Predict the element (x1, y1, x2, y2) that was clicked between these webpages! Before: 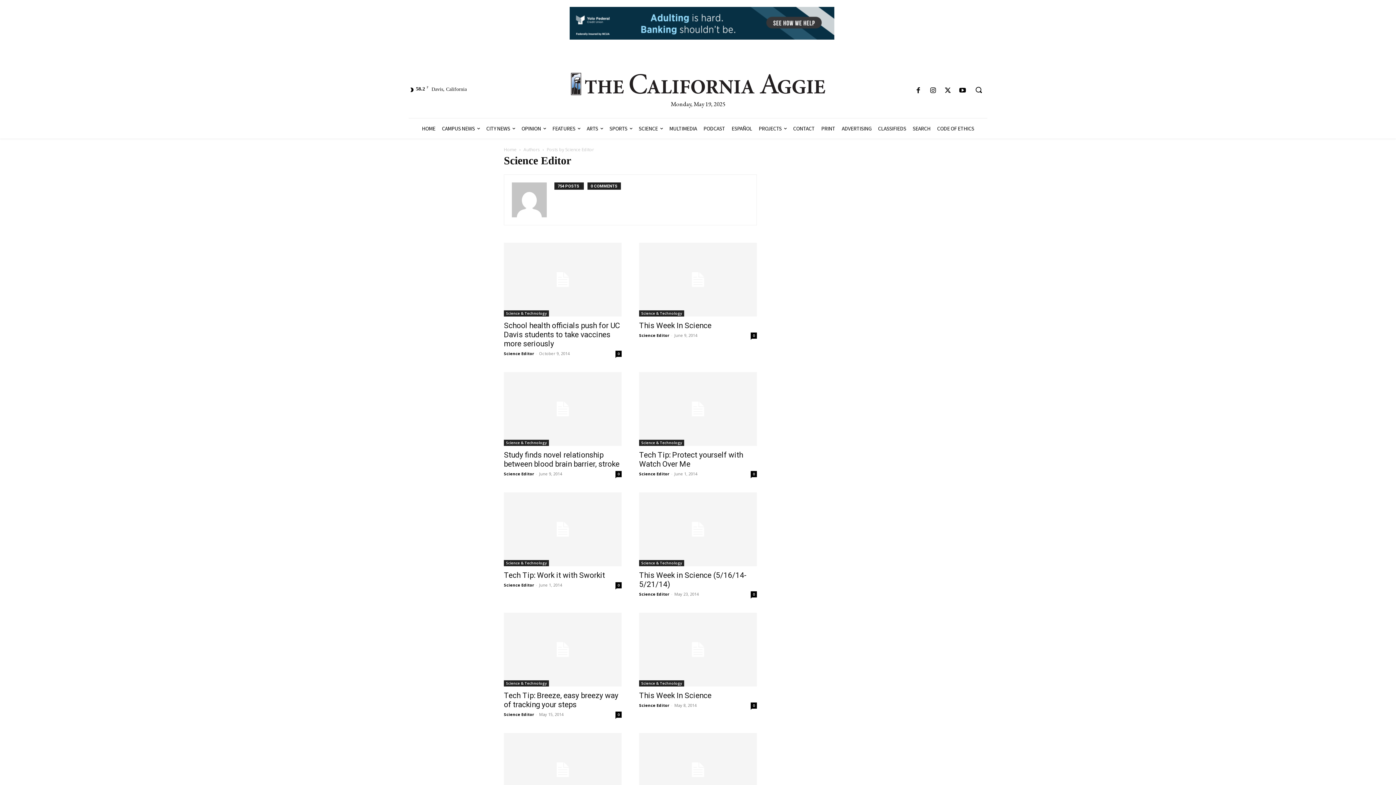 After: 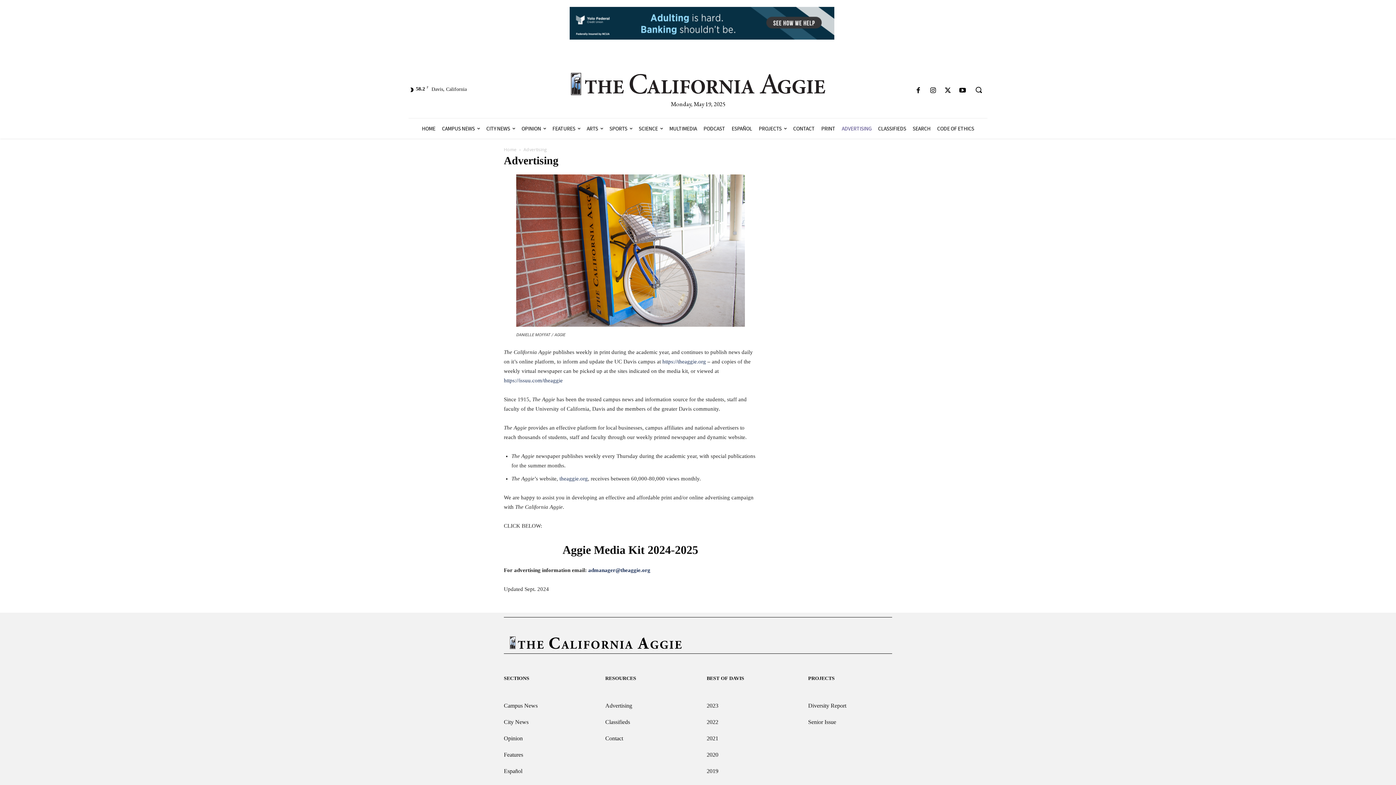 Action: bbox: (838, 118, 874, 138) label: ADVERTISING